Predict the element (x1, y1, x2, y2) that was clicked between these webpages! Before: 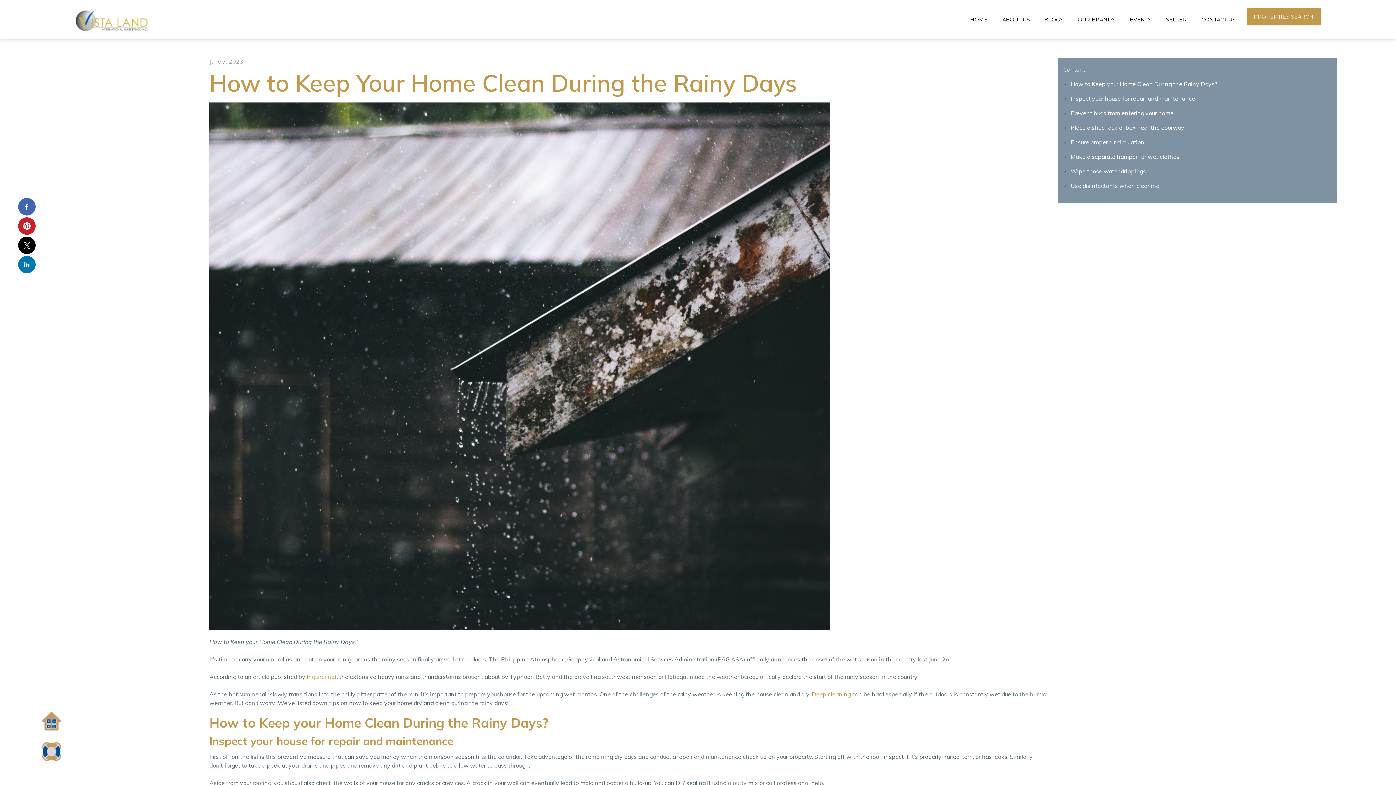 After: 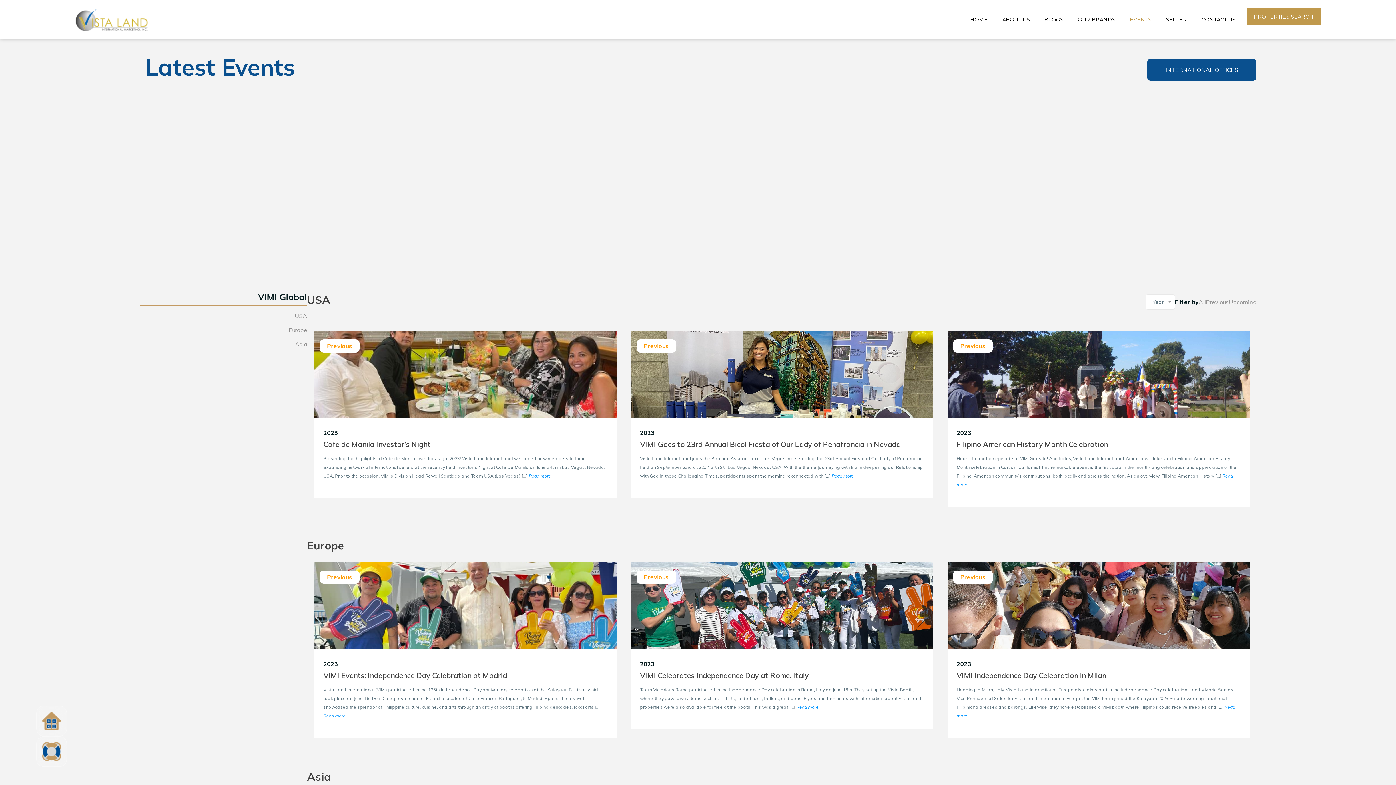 Action: bbox: (1126, 8, 1155, 31) label: EVENTS